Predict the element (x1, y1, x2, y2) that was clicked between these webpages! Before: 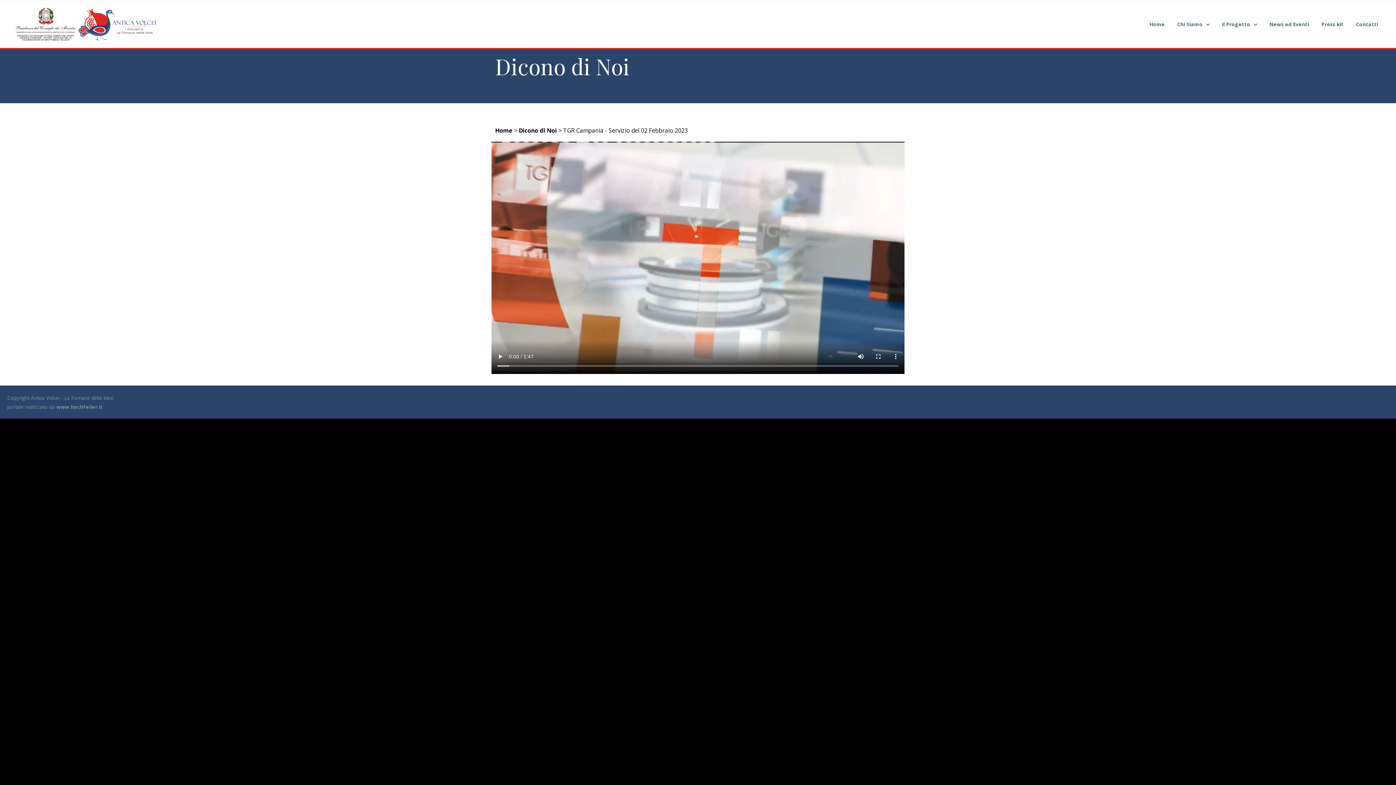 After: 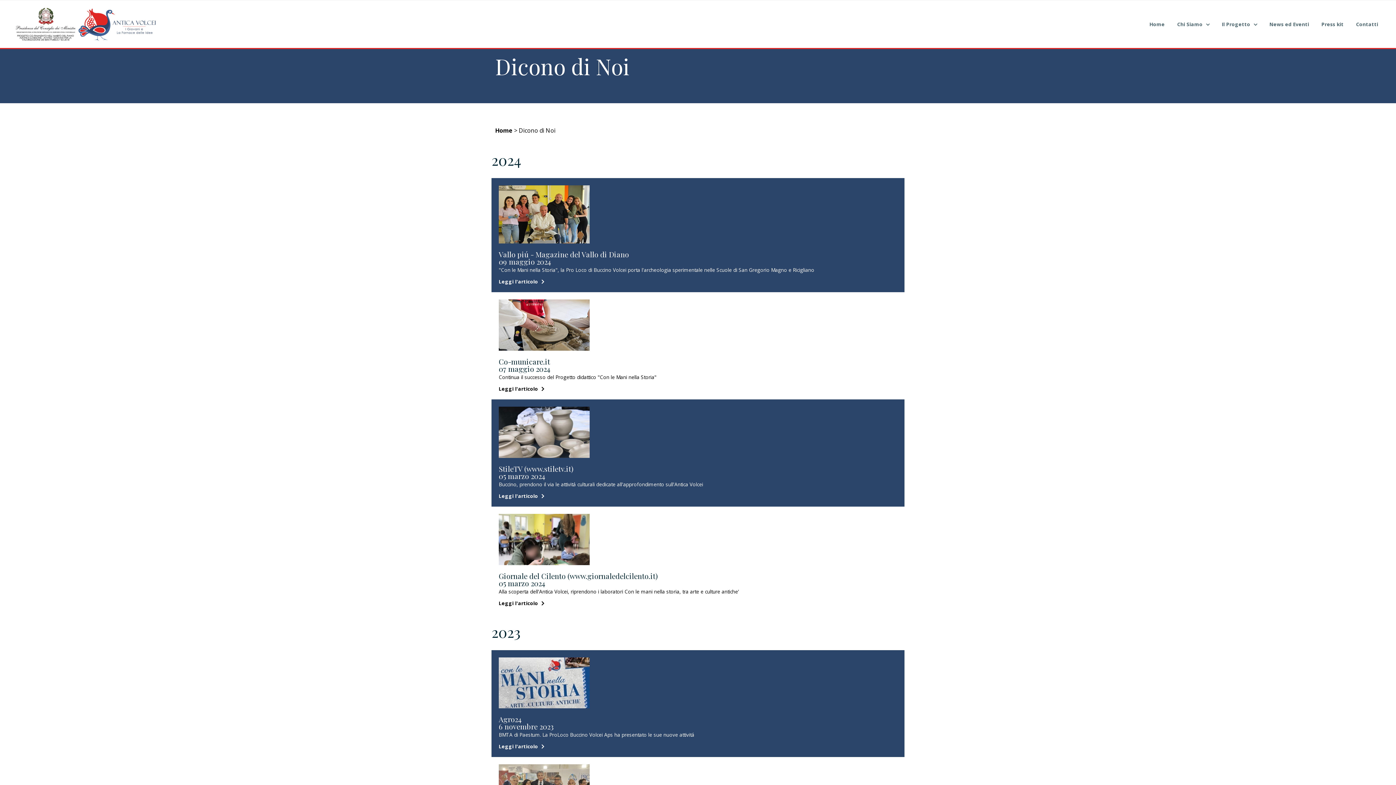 Action: label: Dicono di Noi bbox: (518, 126, 557, 134)